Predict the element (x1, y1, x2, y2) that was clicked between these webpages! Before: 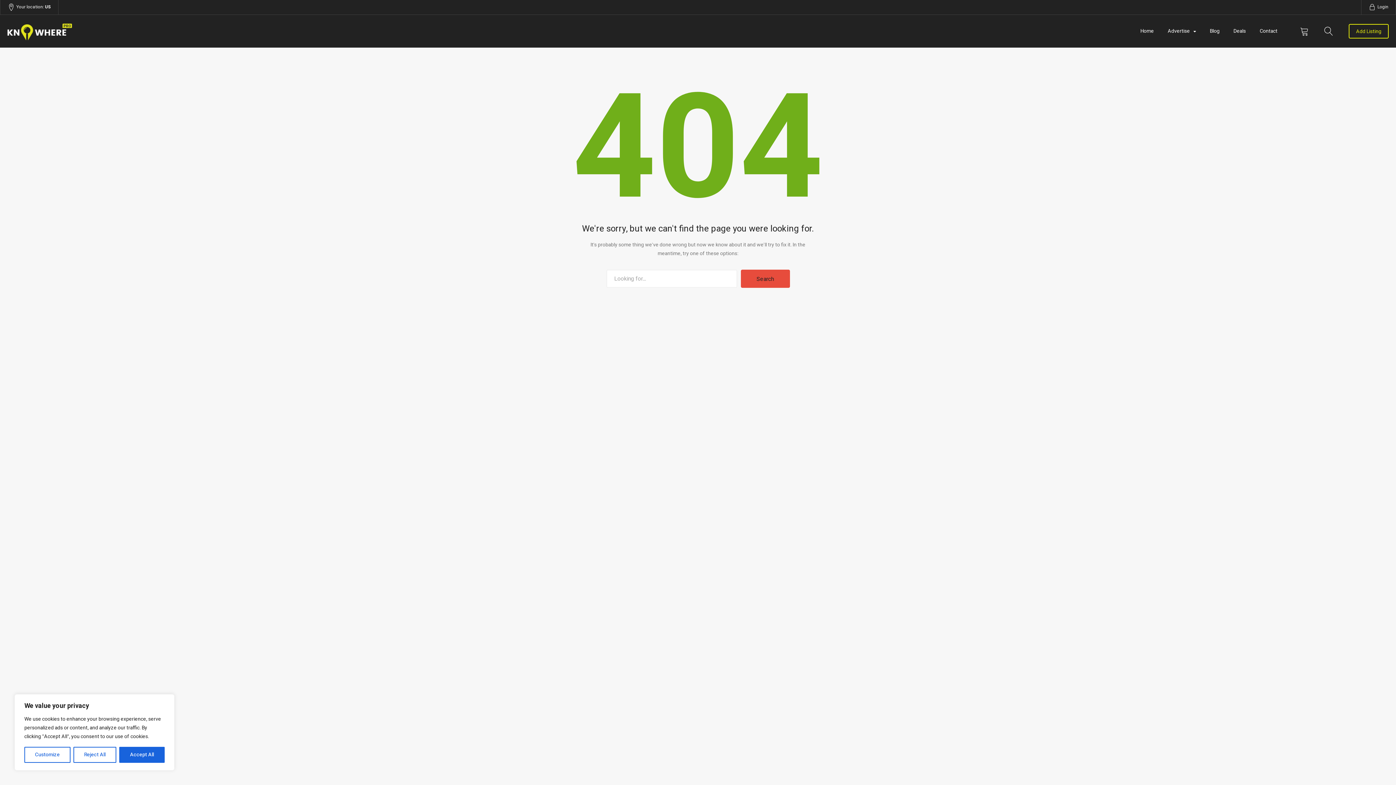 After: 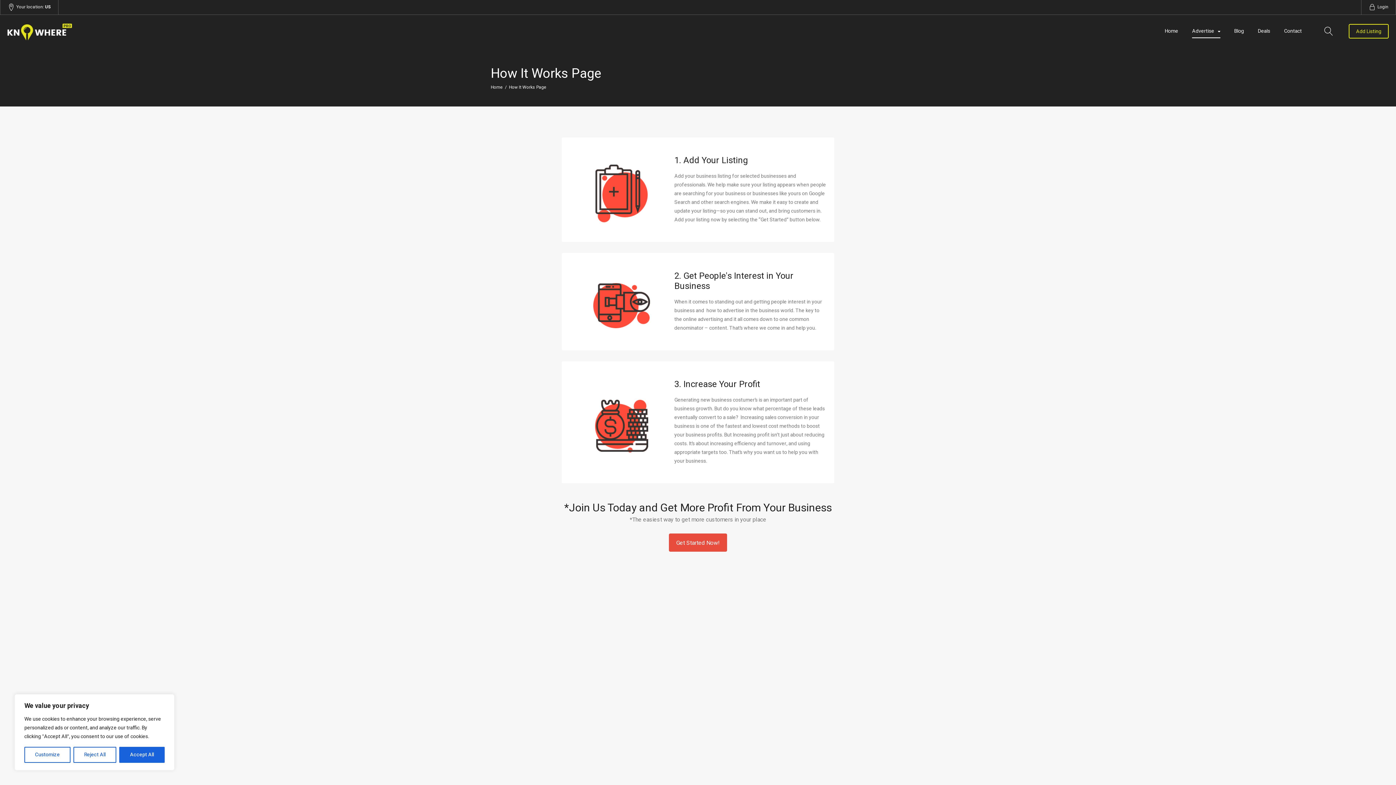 Action: label: Advertise bbox: (1168, 25, 1196, 37)